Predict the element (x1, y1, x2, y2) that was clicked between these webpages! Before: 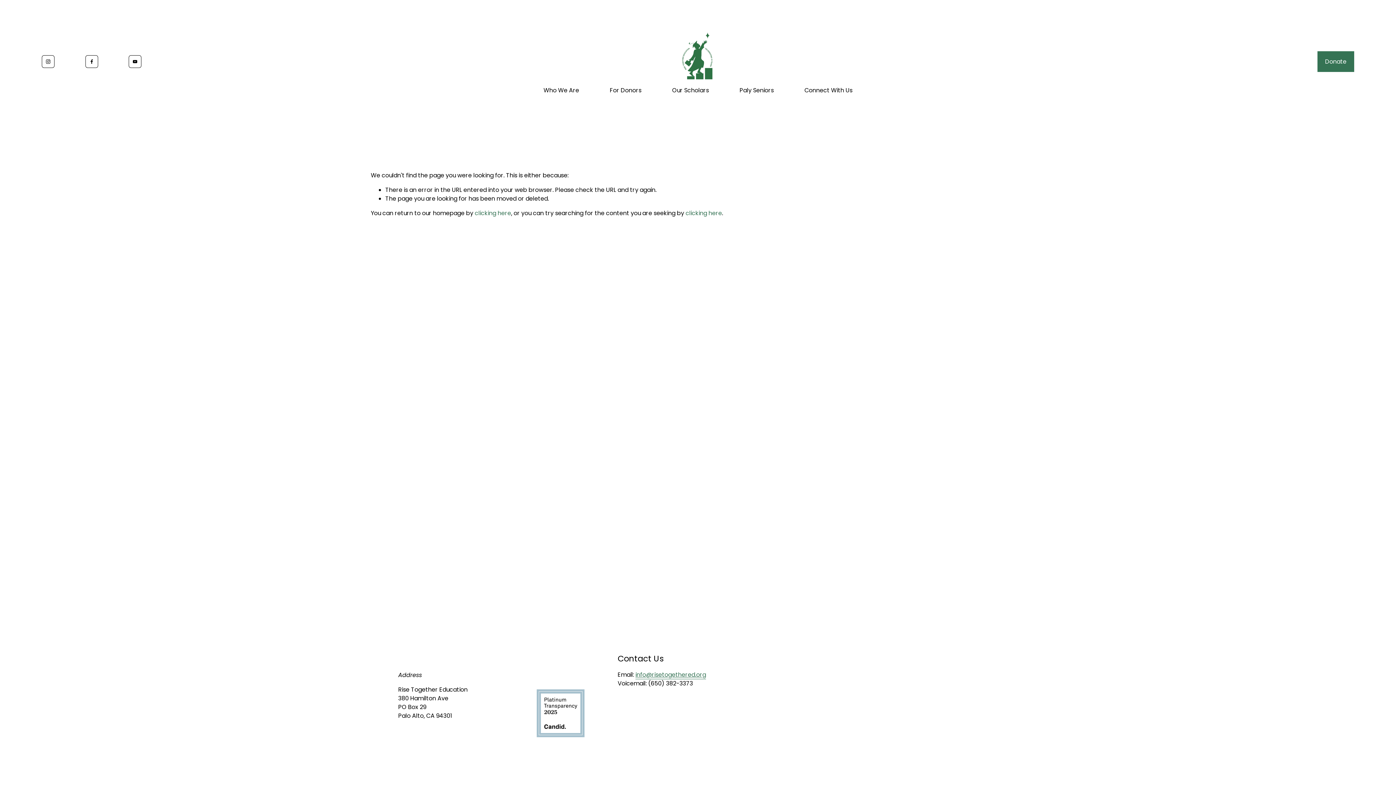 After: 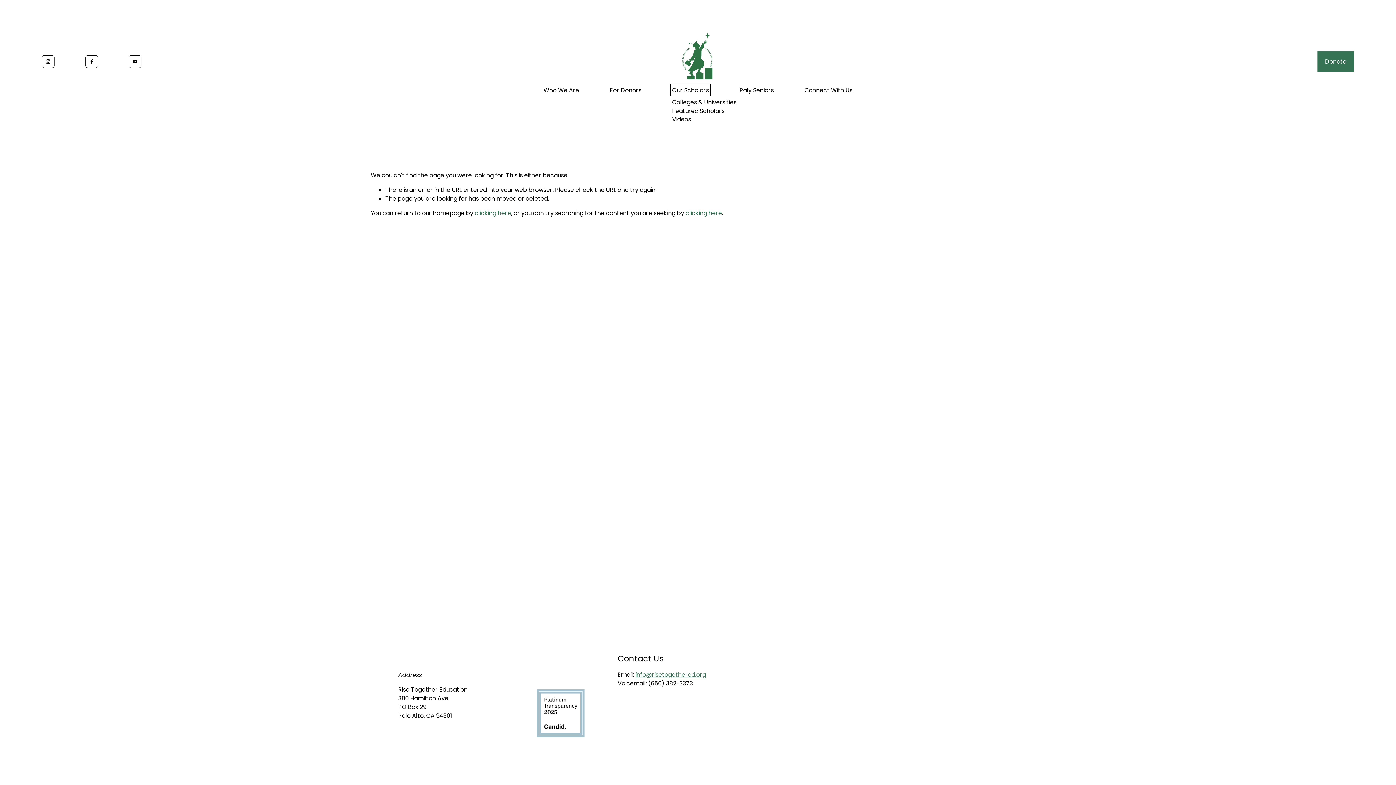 Action: label: folder dropdown bbox: (672, 85, 709, 95)